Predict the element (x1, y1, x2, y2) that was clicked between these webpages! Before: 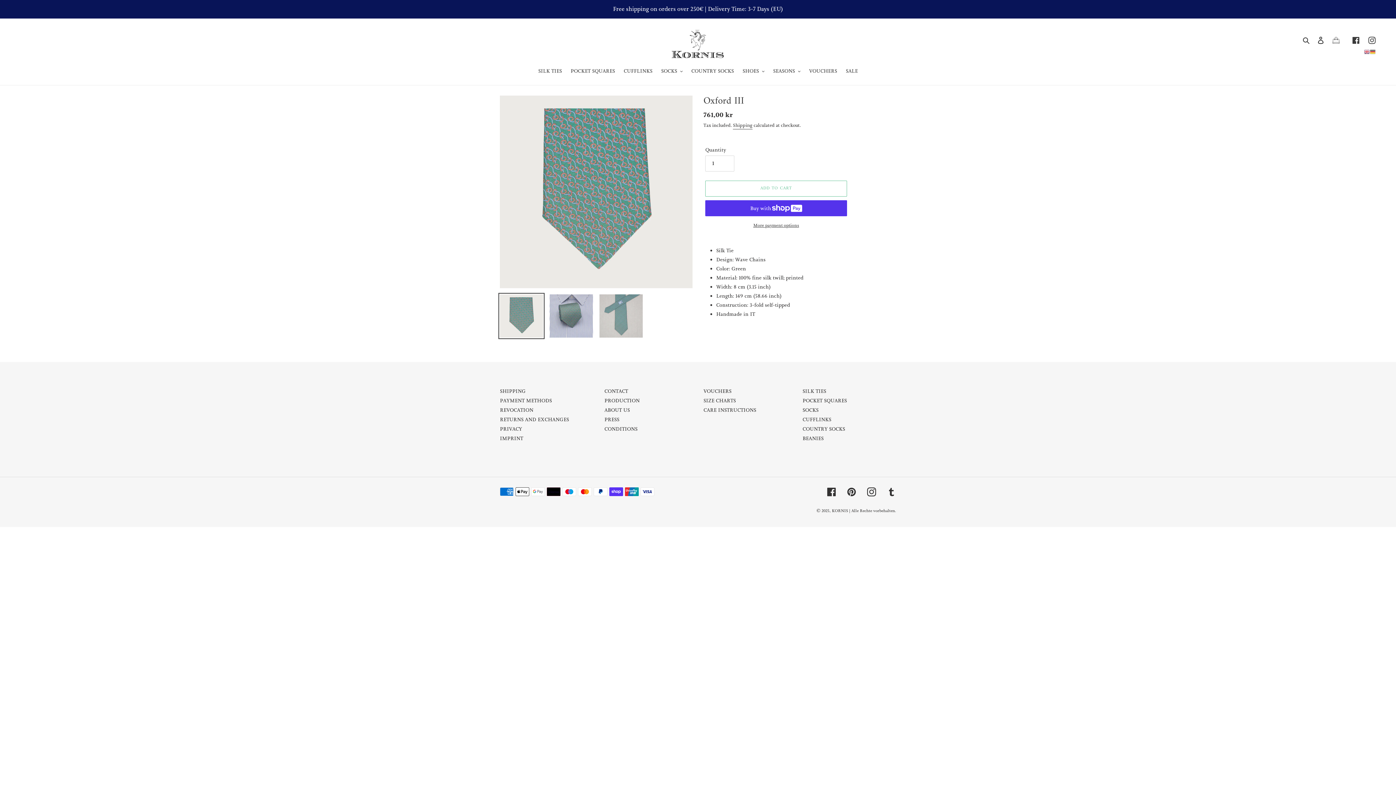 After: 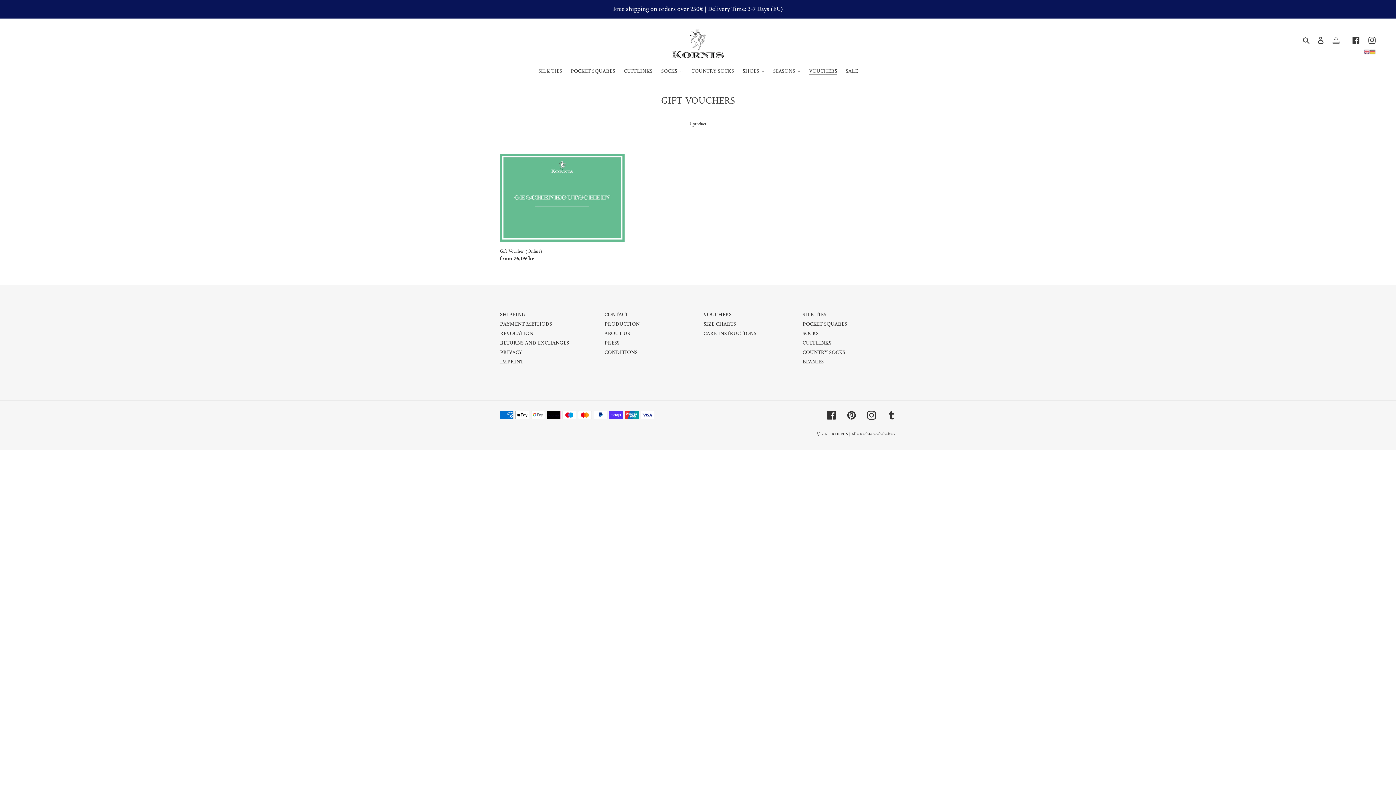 Action: label: VOUCHERS bbox: (805, 67, 840, 76)